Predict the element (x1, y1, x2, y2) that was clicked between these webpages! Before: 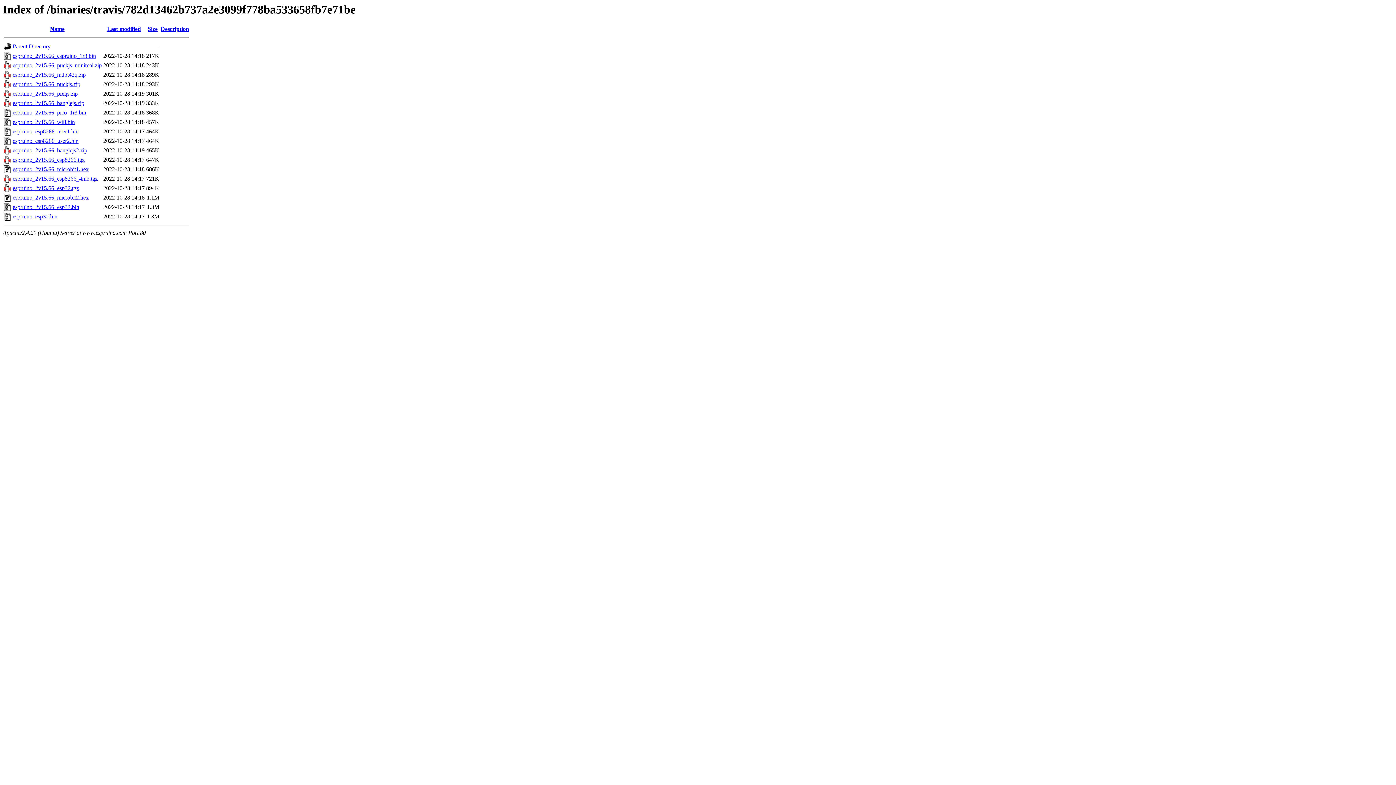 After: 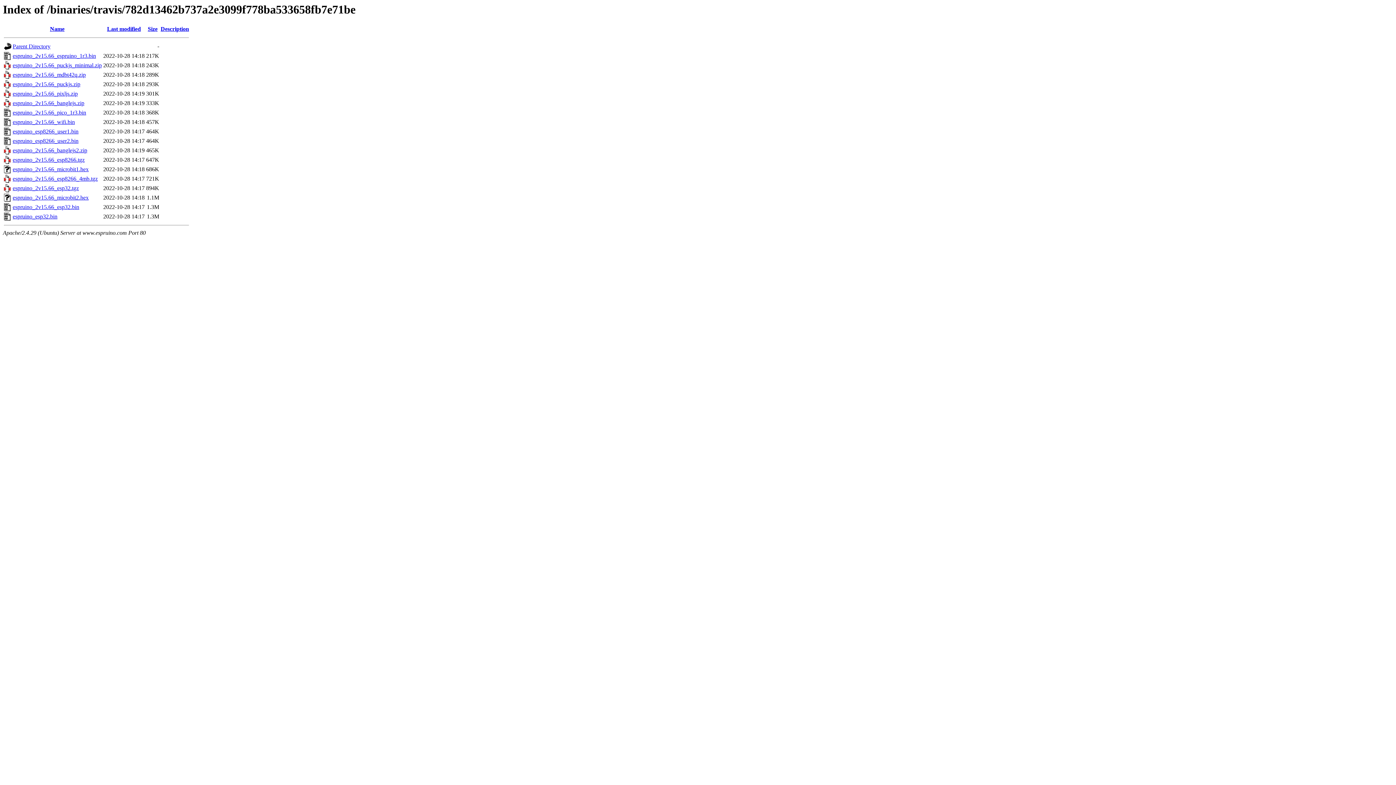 Action: bbox: (12, 137, 78, 144) label: espruino_esp8266_user2.bin